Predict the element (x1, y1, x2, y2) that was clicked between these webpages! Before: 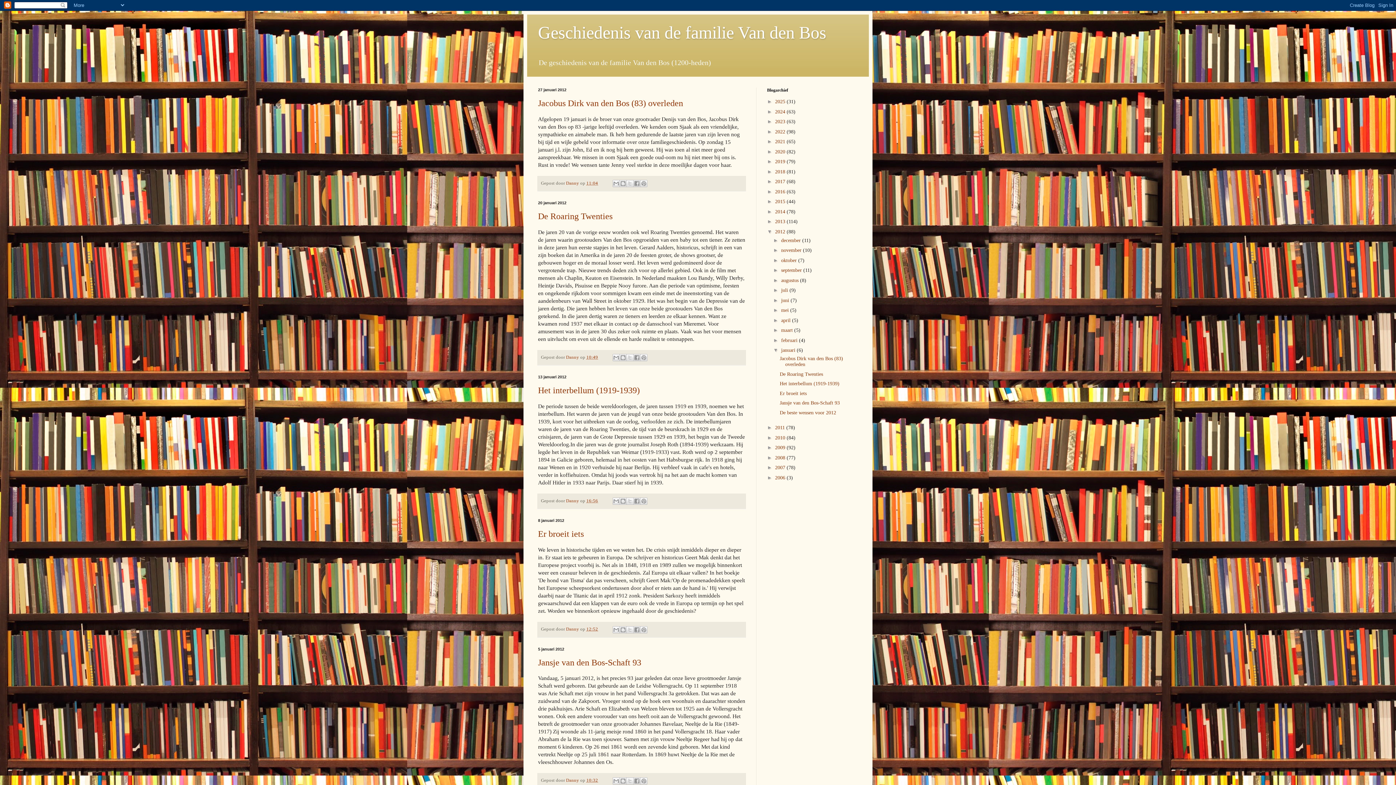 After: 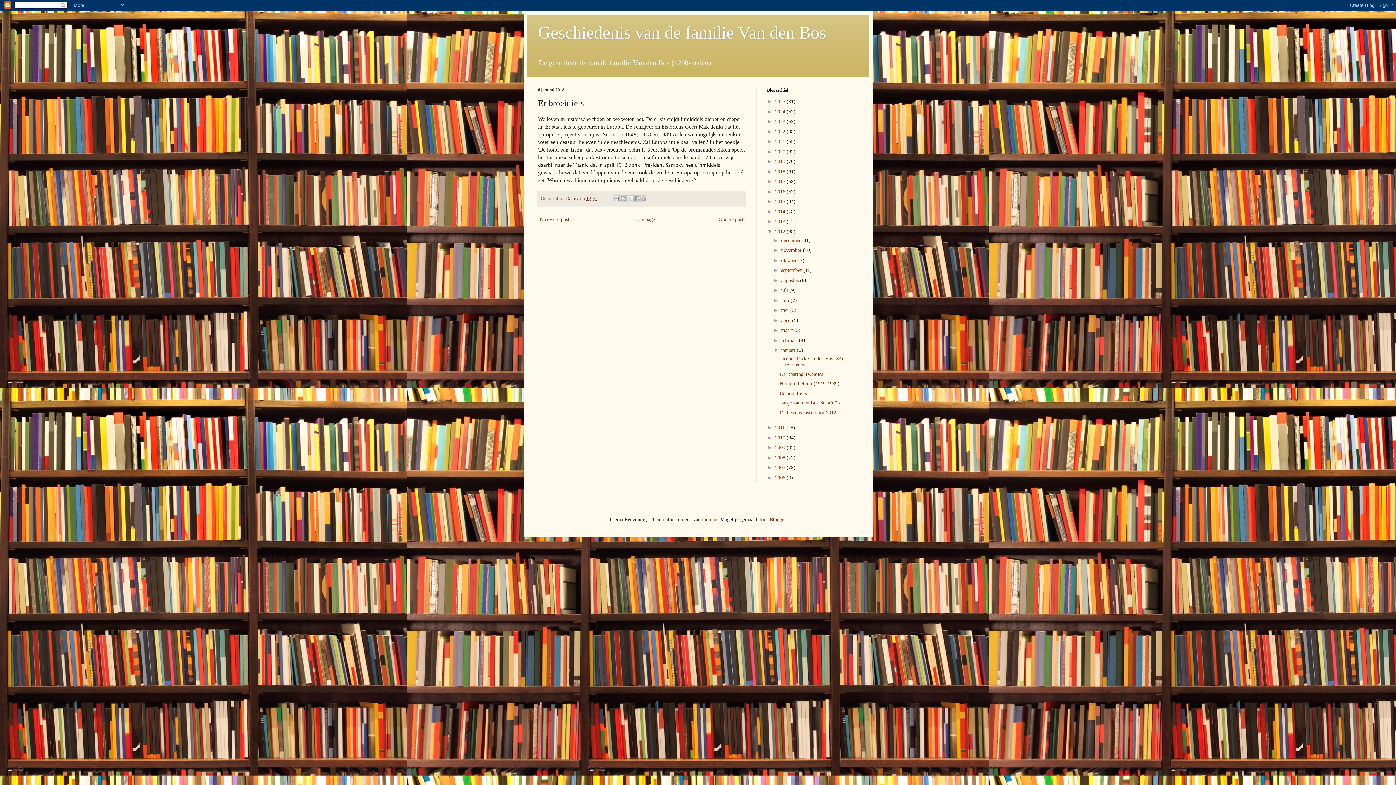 Action: label: Er broeit iets bbox: (779, 390, 806, 396)